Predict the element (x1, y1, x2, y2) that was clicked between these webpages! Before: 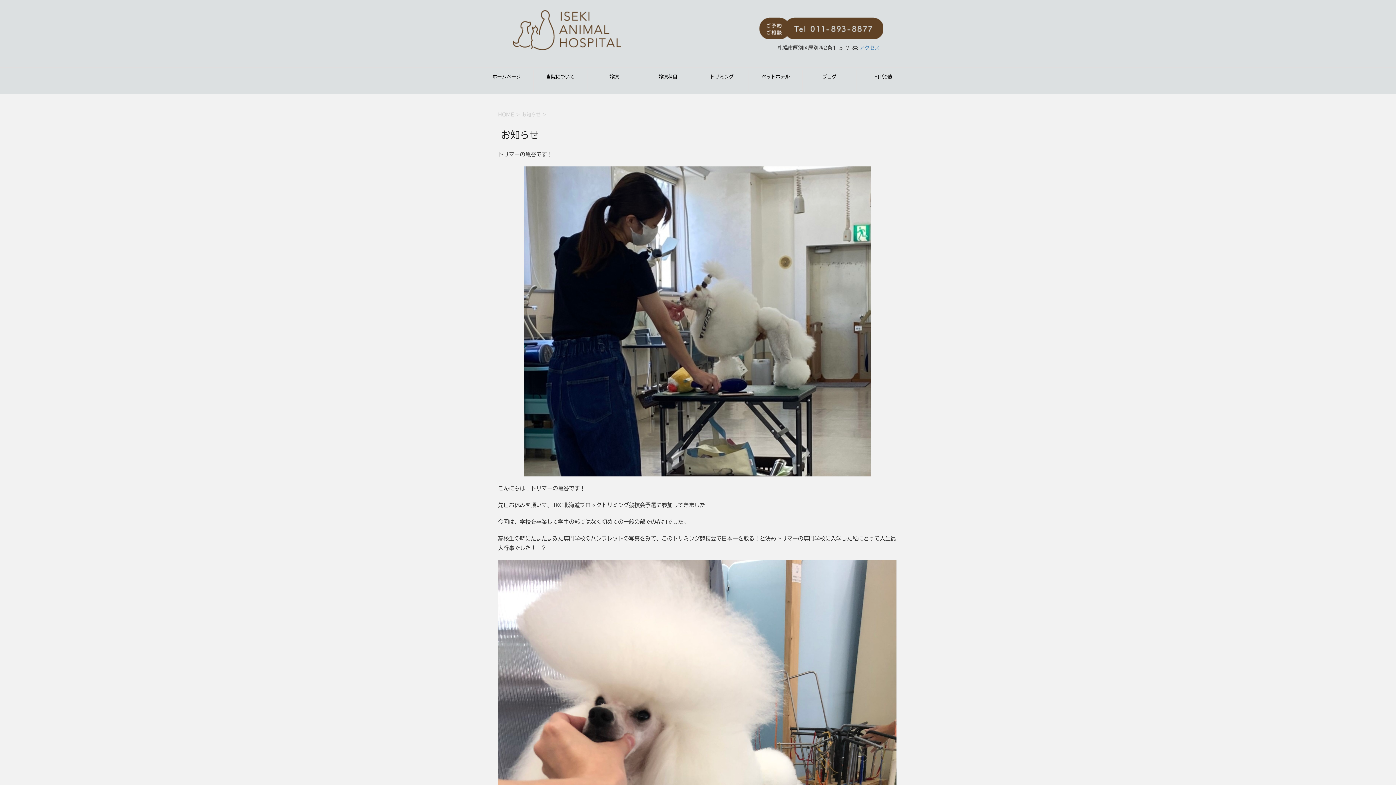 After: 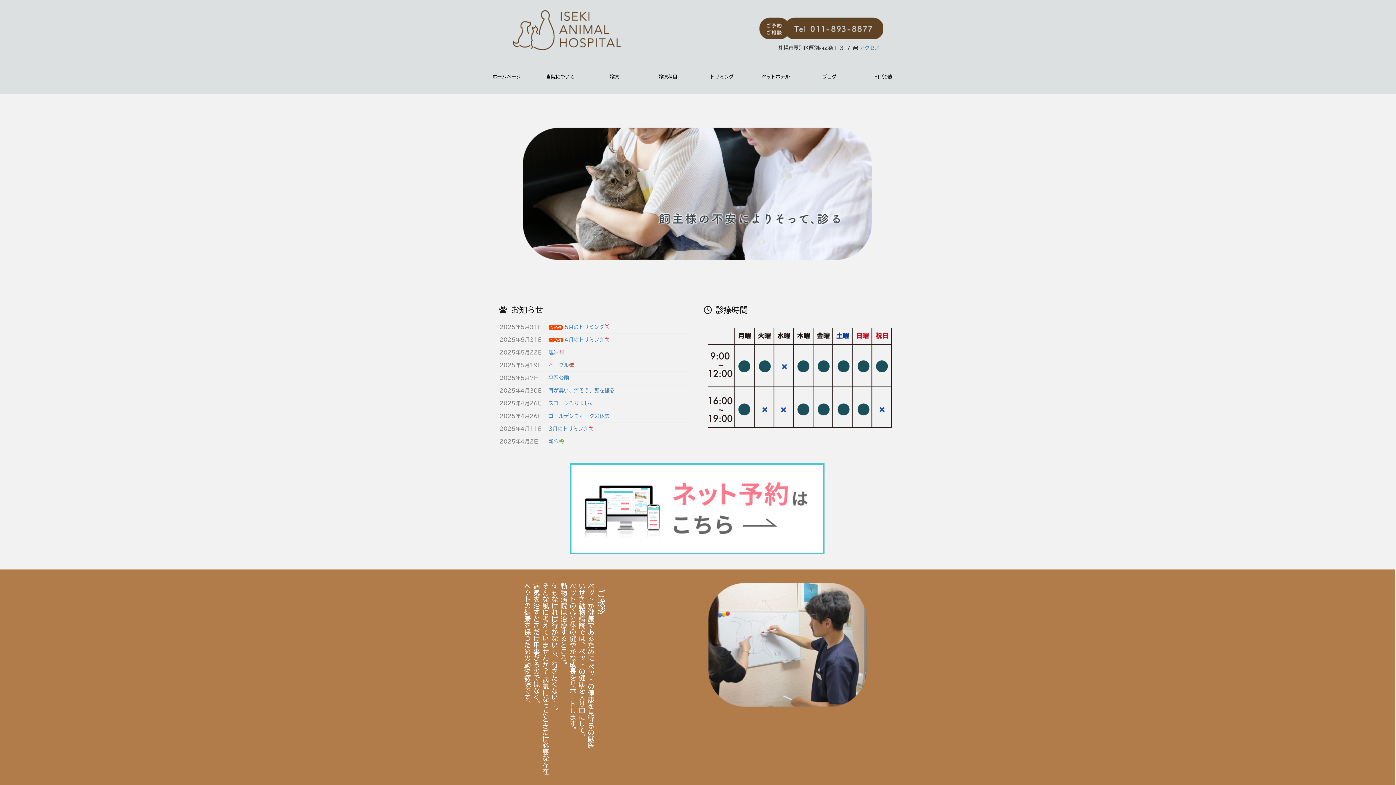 Action: label: ホームページ bbox: (480, 69, 533, 91)